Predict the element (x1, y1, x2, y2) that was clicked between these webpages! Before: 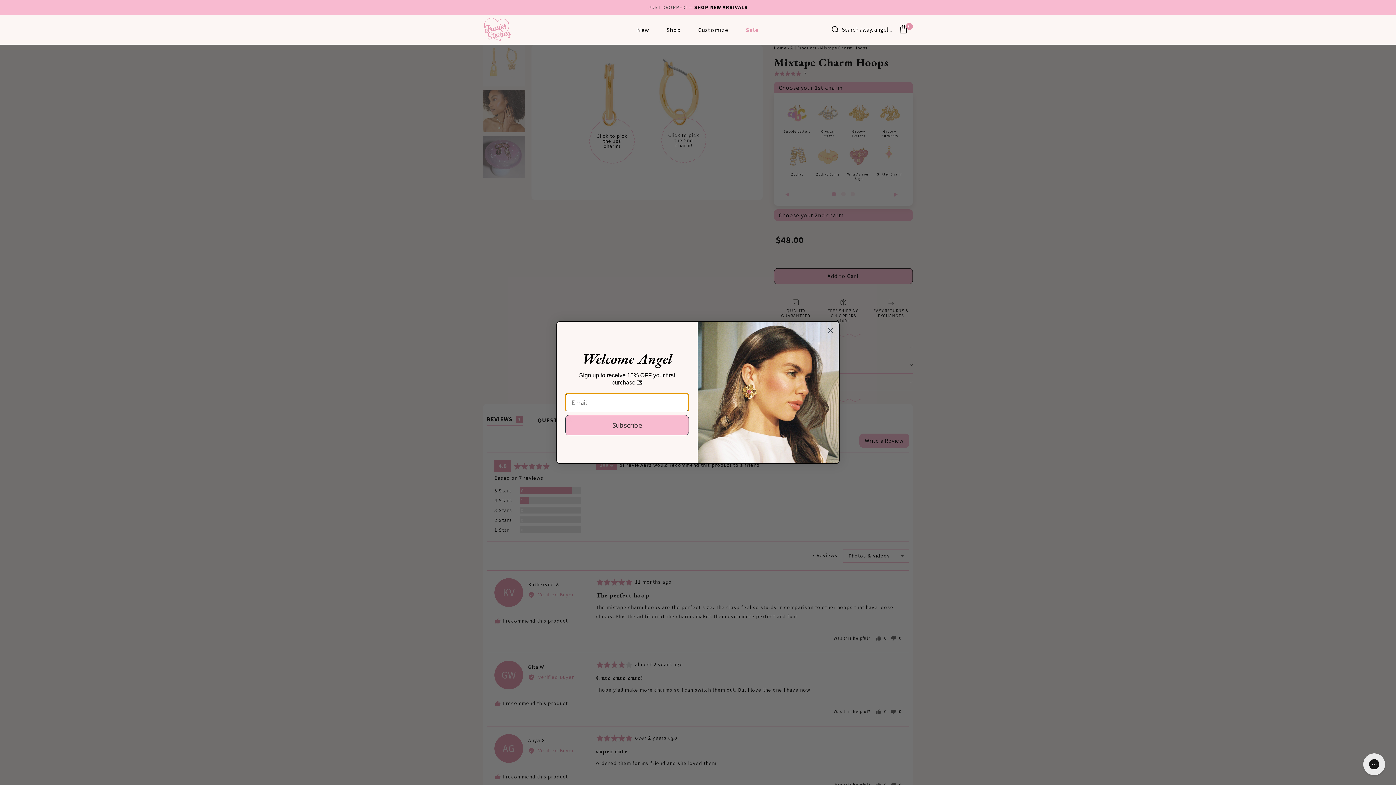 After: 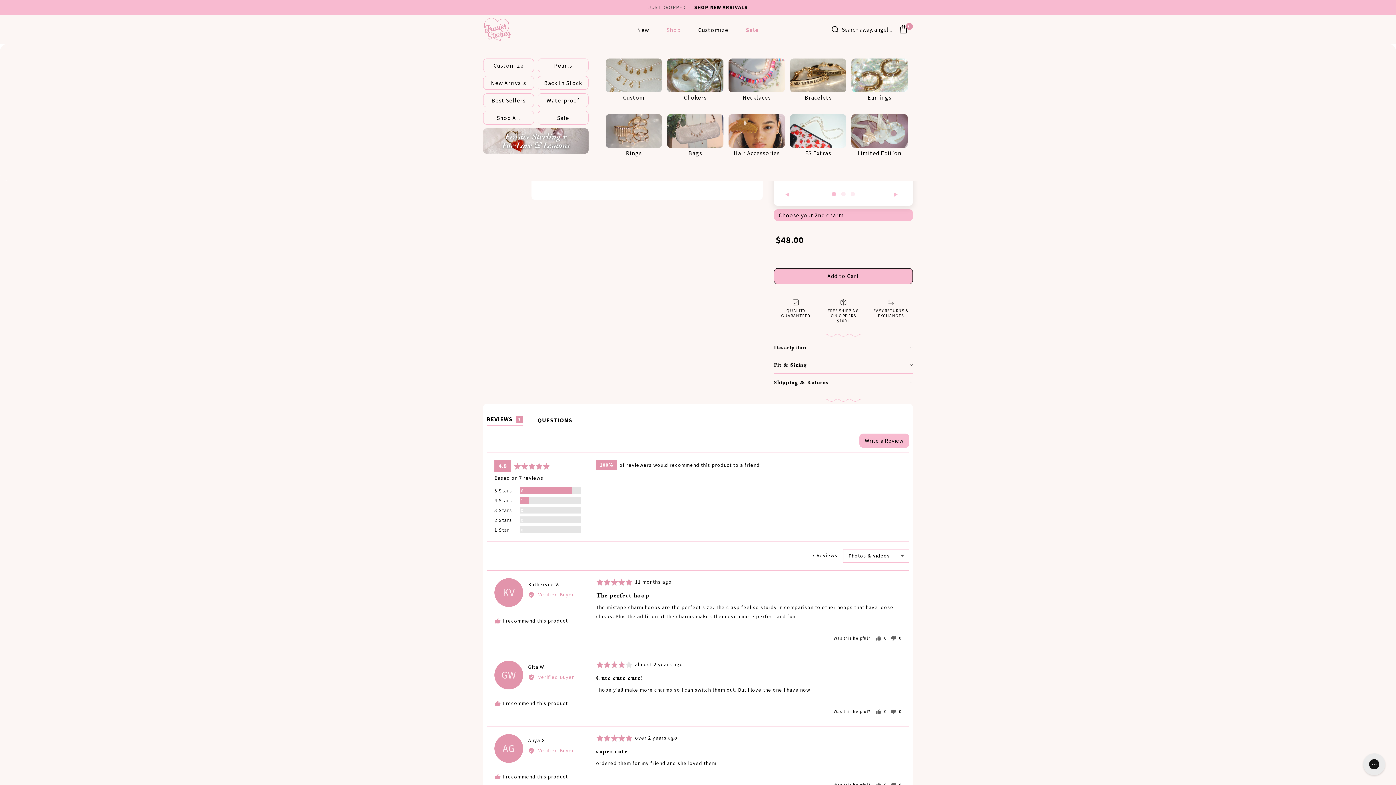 Action: label: Shop bbox: (658, 14, 689, 44)